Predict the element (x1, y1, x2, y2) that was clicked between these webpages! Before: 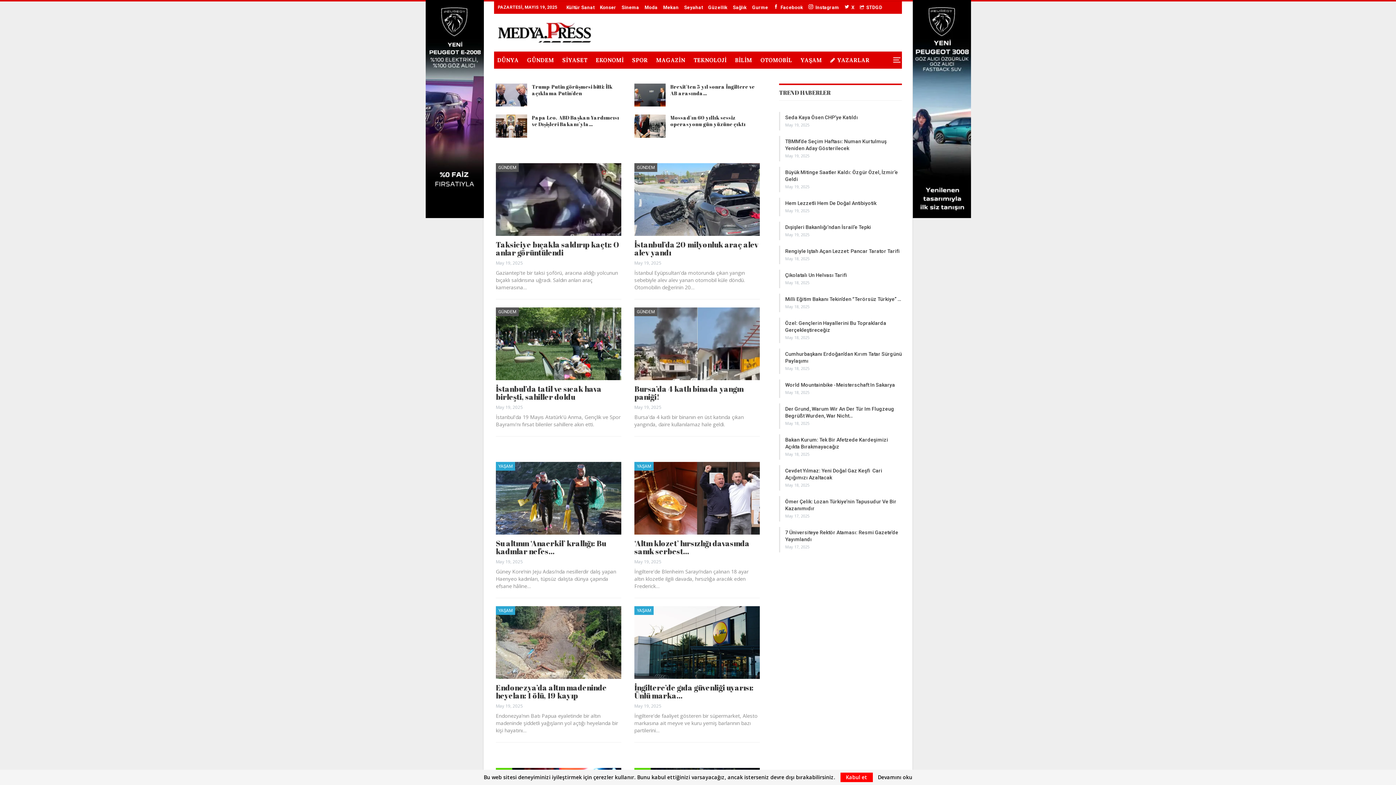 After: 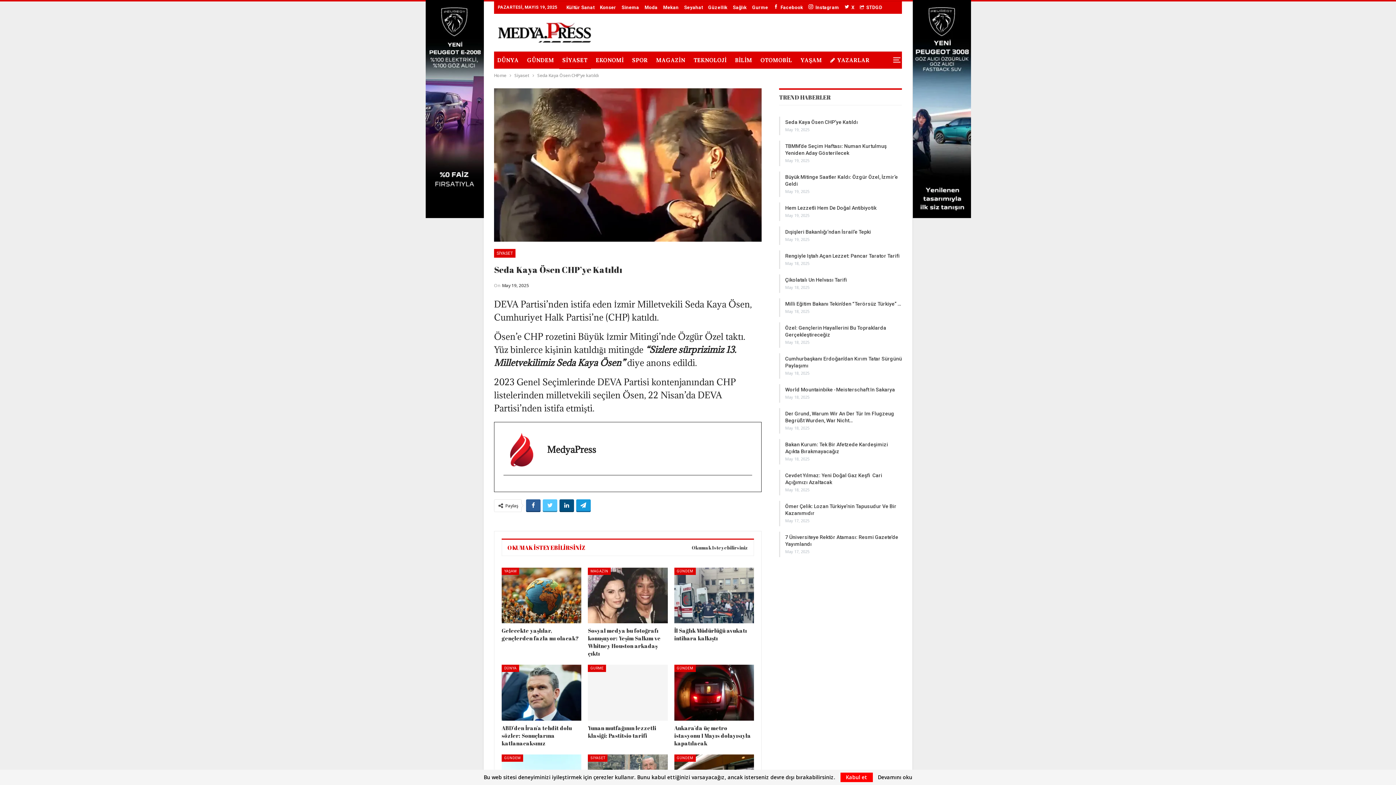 Action: bbox: (785, 114, 858, 120) label: Seda Kaya Ösen CHP’ye Katıldı